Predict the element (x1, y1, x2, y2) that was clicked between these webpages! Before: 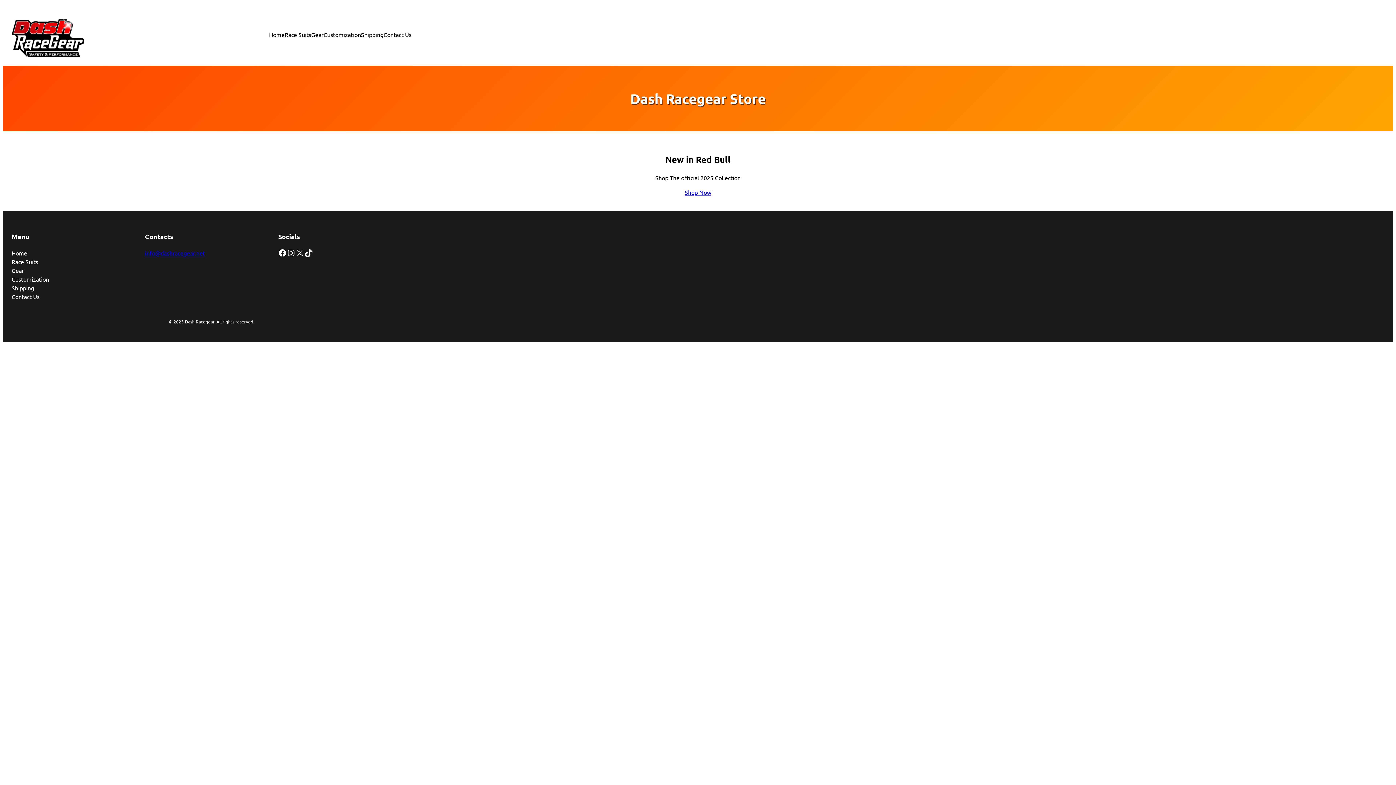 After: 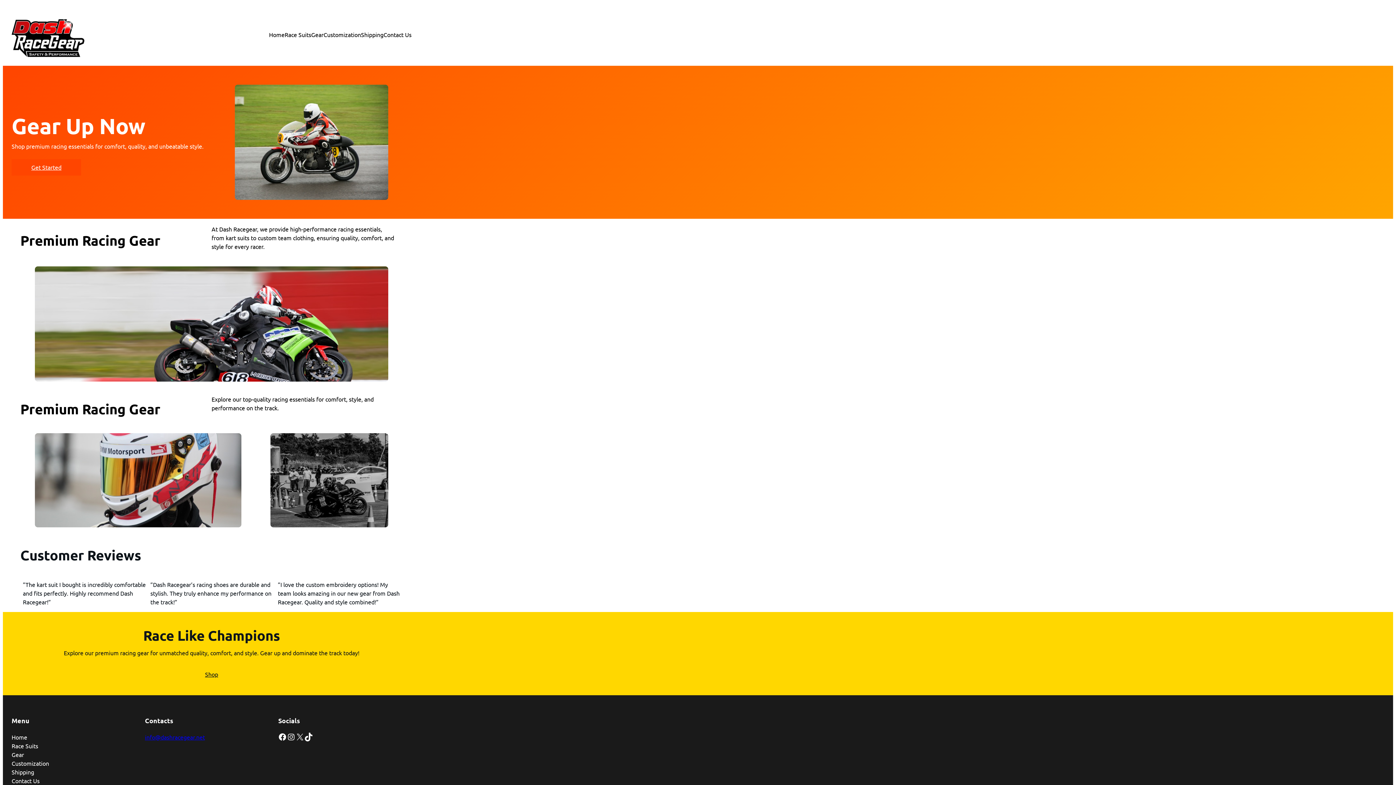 Action: bbox: (11, 248, 27, 257) label: Home